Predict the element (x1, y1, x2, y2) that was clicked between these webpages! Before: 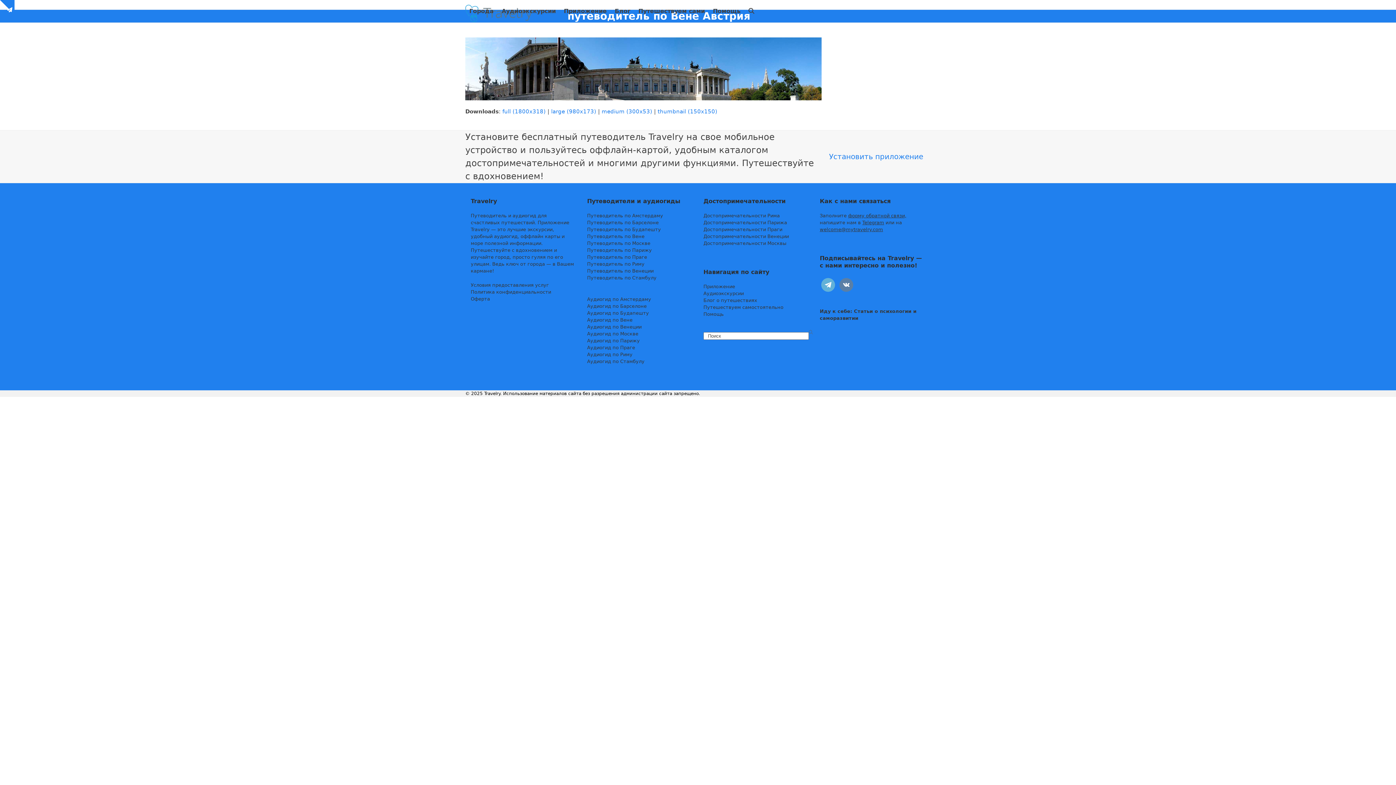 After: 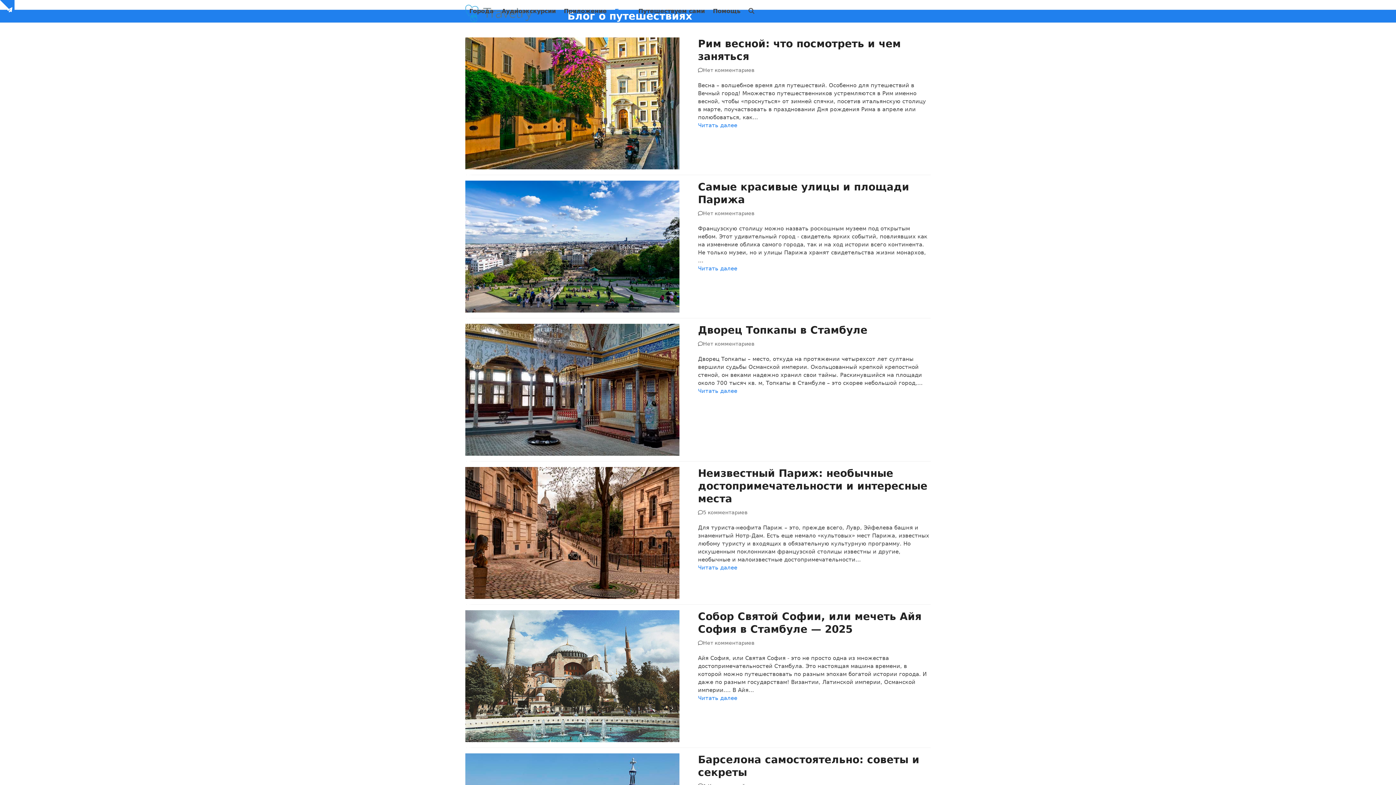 Action: bbox: (610, 4, 634, 17) label: Блог